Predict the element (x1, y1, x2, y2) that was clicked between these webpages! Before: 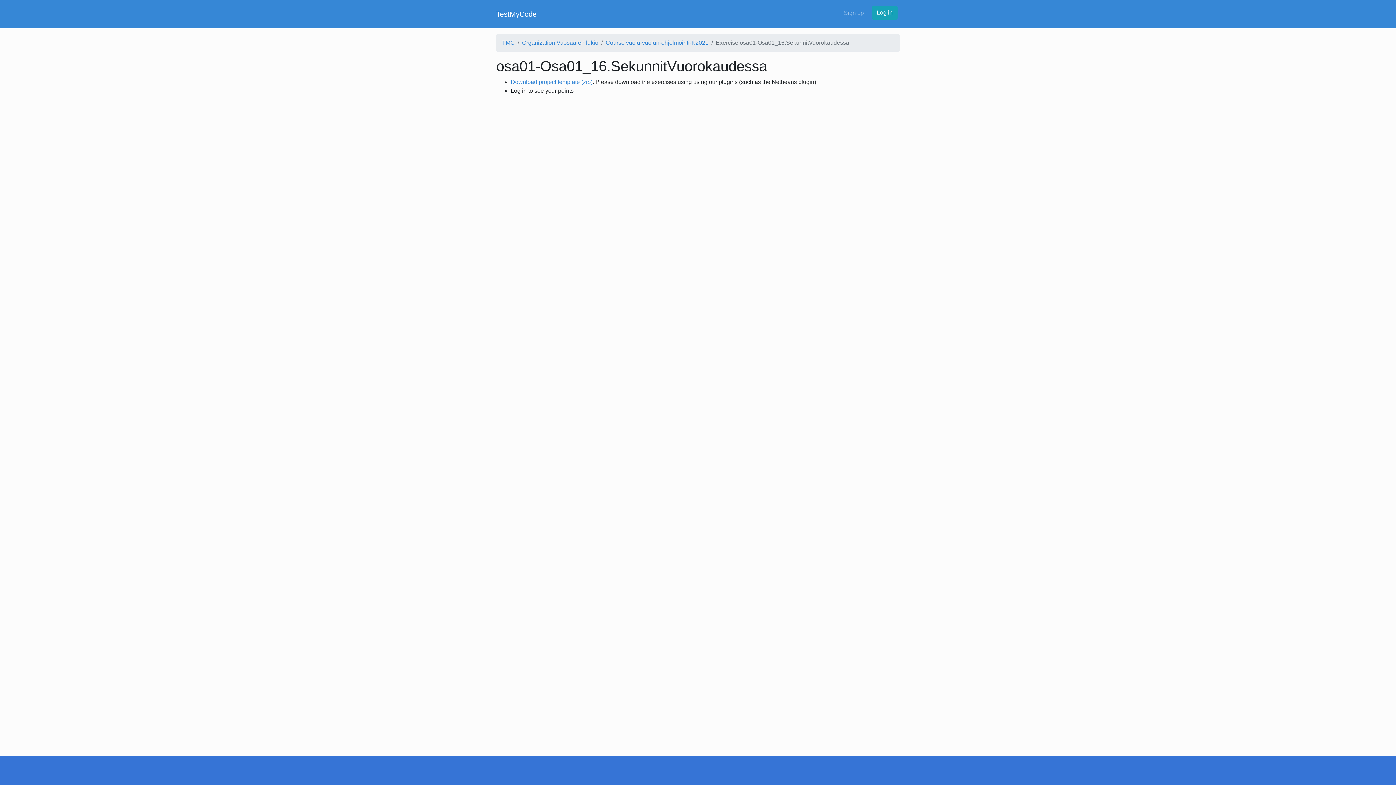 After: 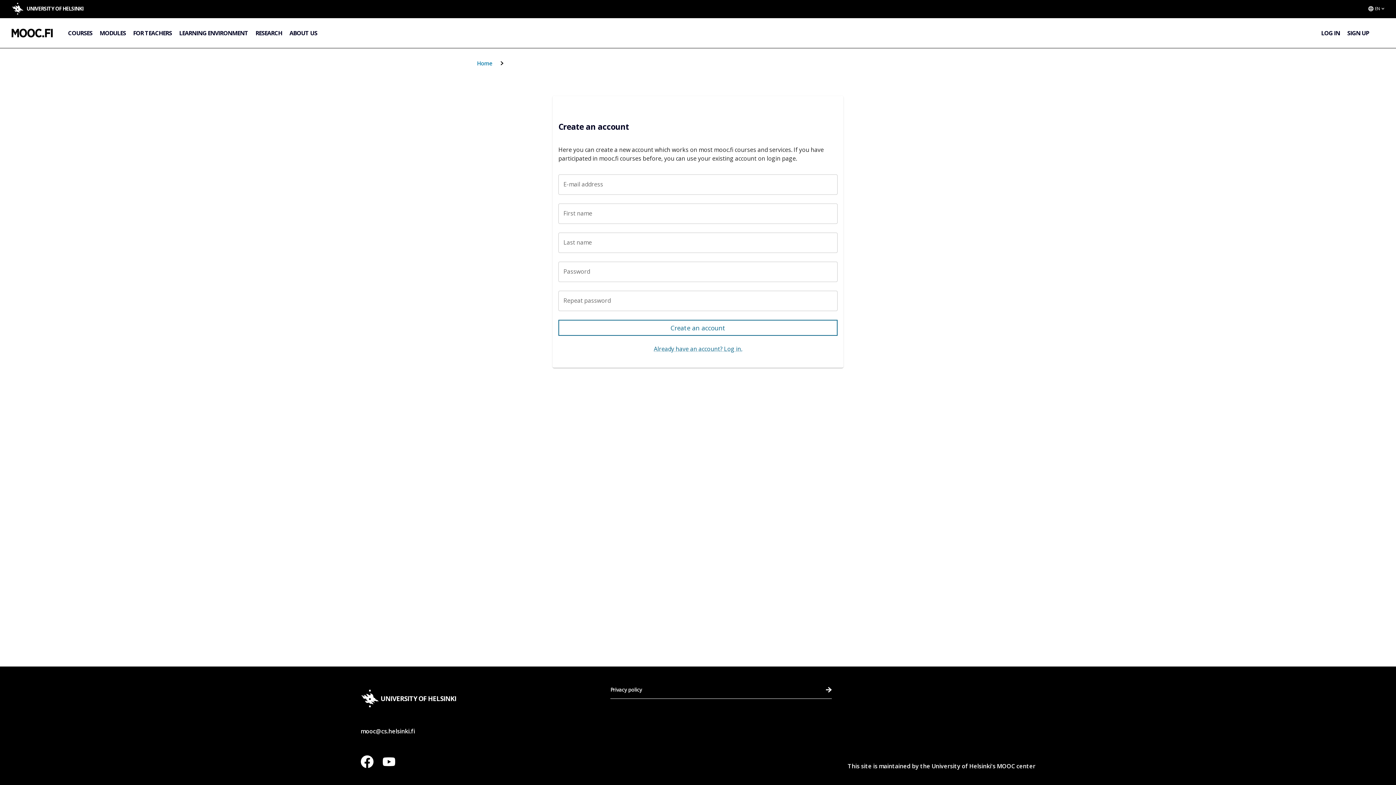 Action: bbox: (841, 5, 866, 20) label: Sign up